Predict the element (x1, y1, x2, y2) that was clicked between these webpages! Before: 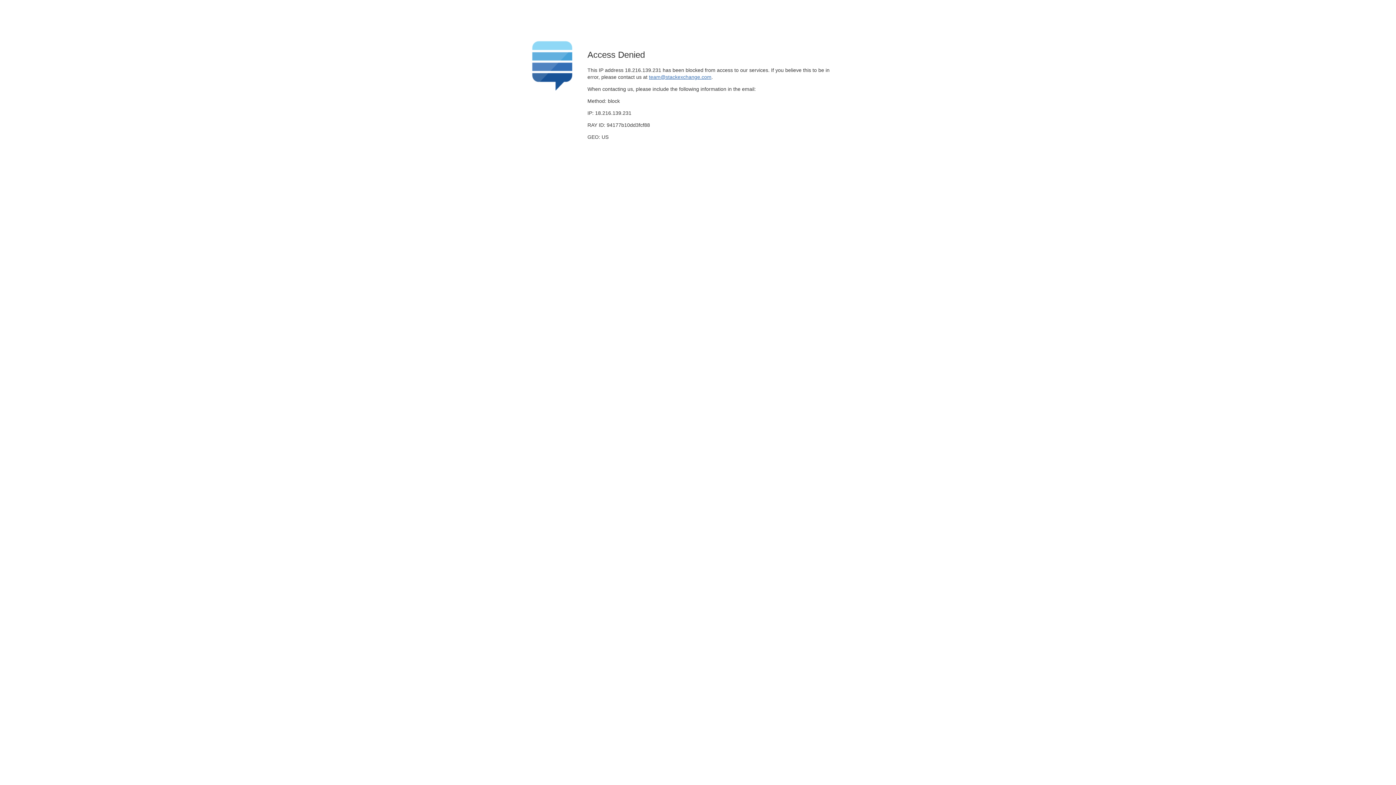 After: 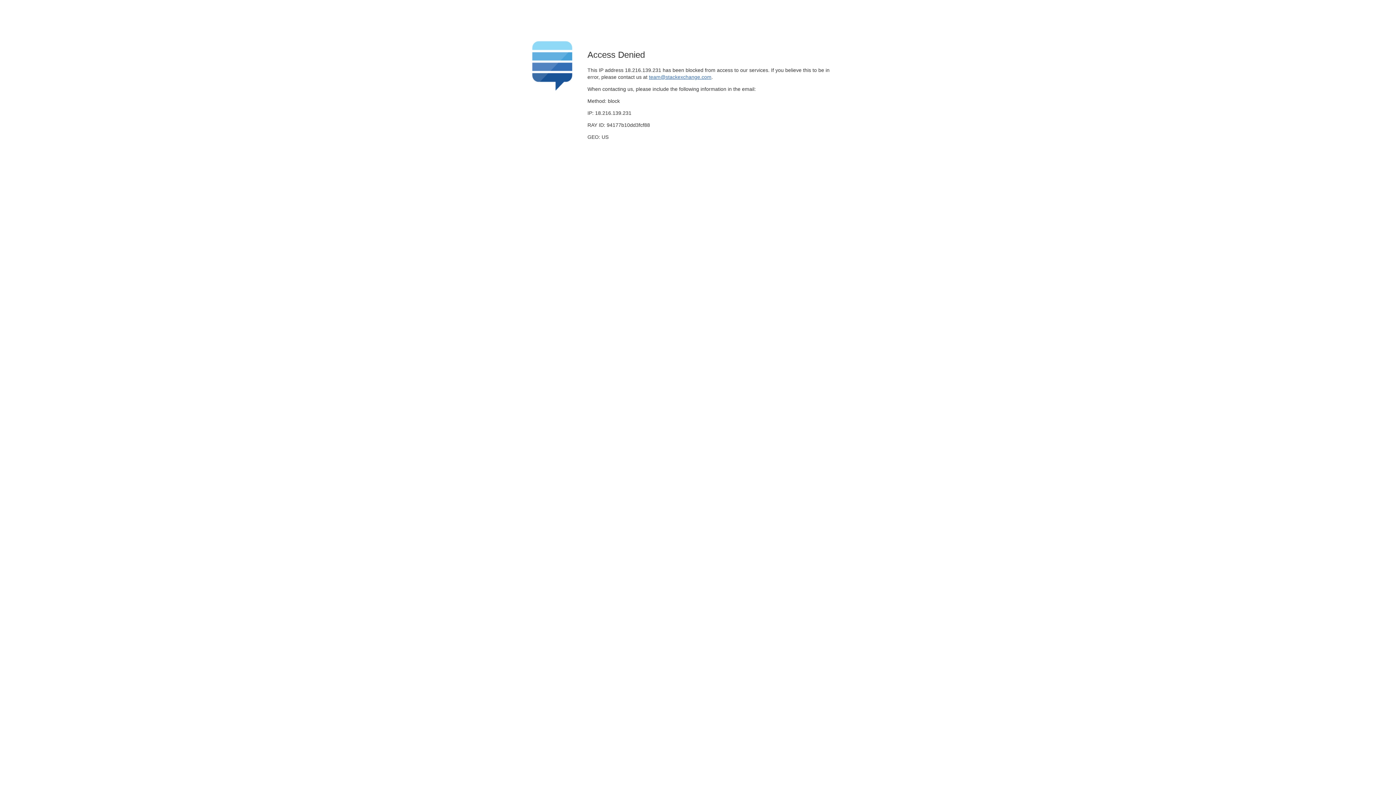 Action: bbox: (649, 74, 711, 79) label: team@stackexchange.com